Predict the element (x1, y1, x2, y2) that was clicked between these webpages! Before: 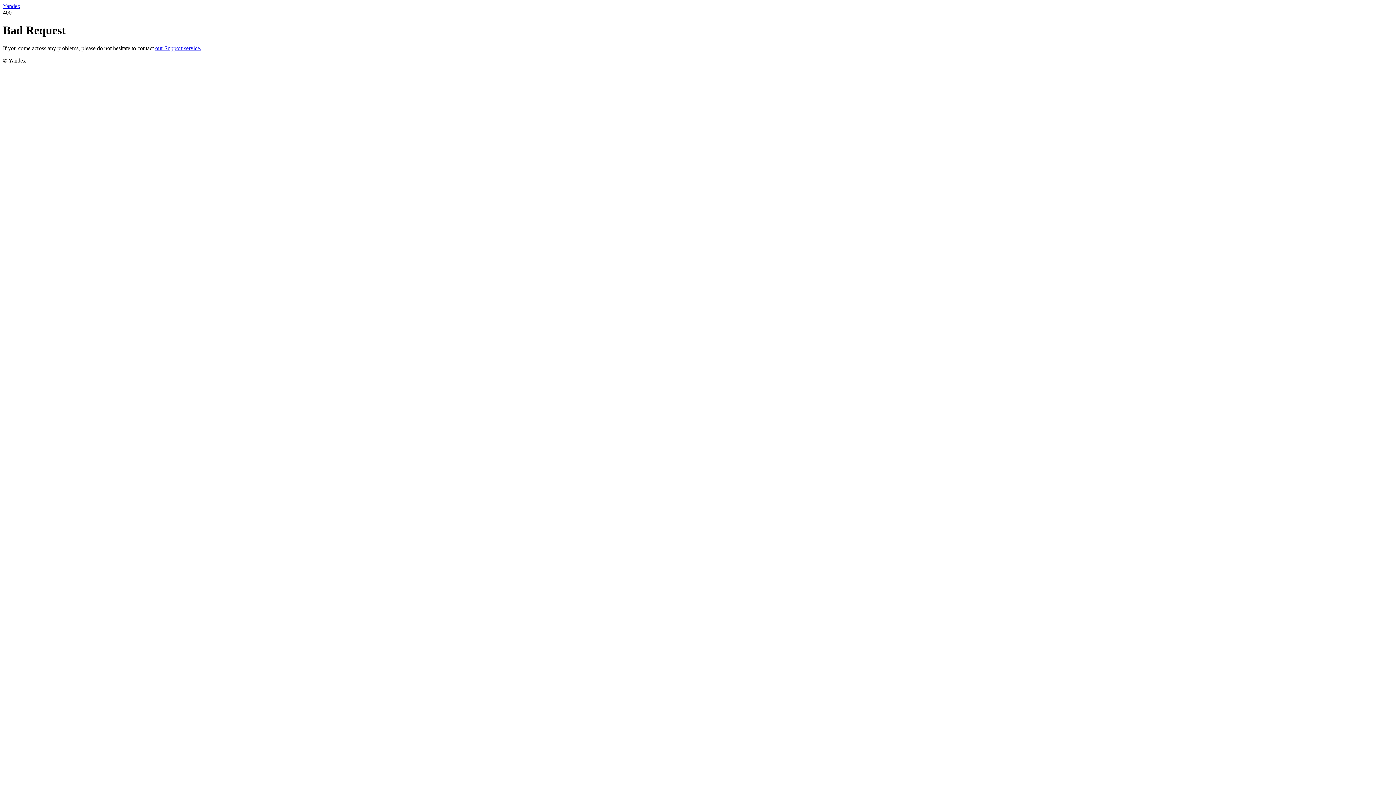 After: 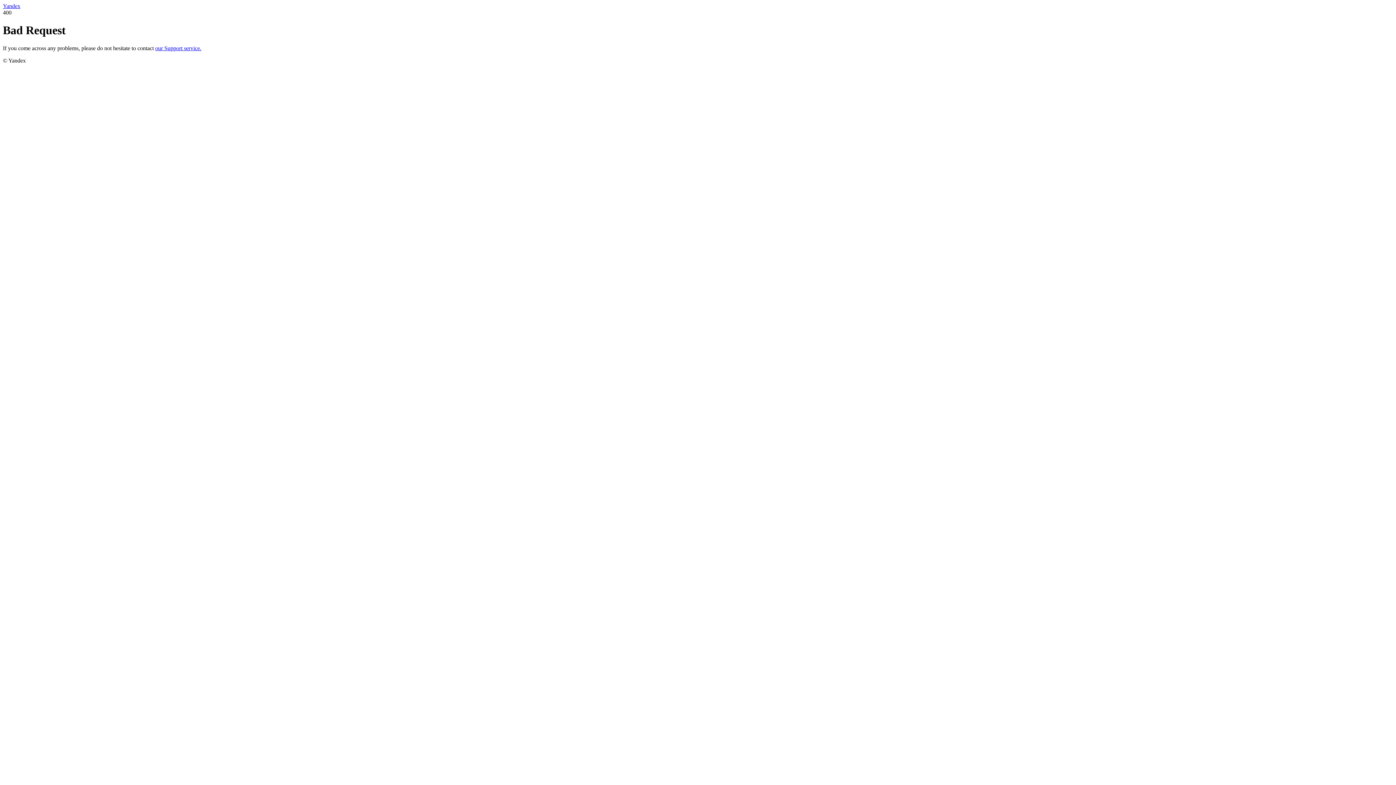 Action: bbox: (155, 45, 201, 51) label: our Support service.